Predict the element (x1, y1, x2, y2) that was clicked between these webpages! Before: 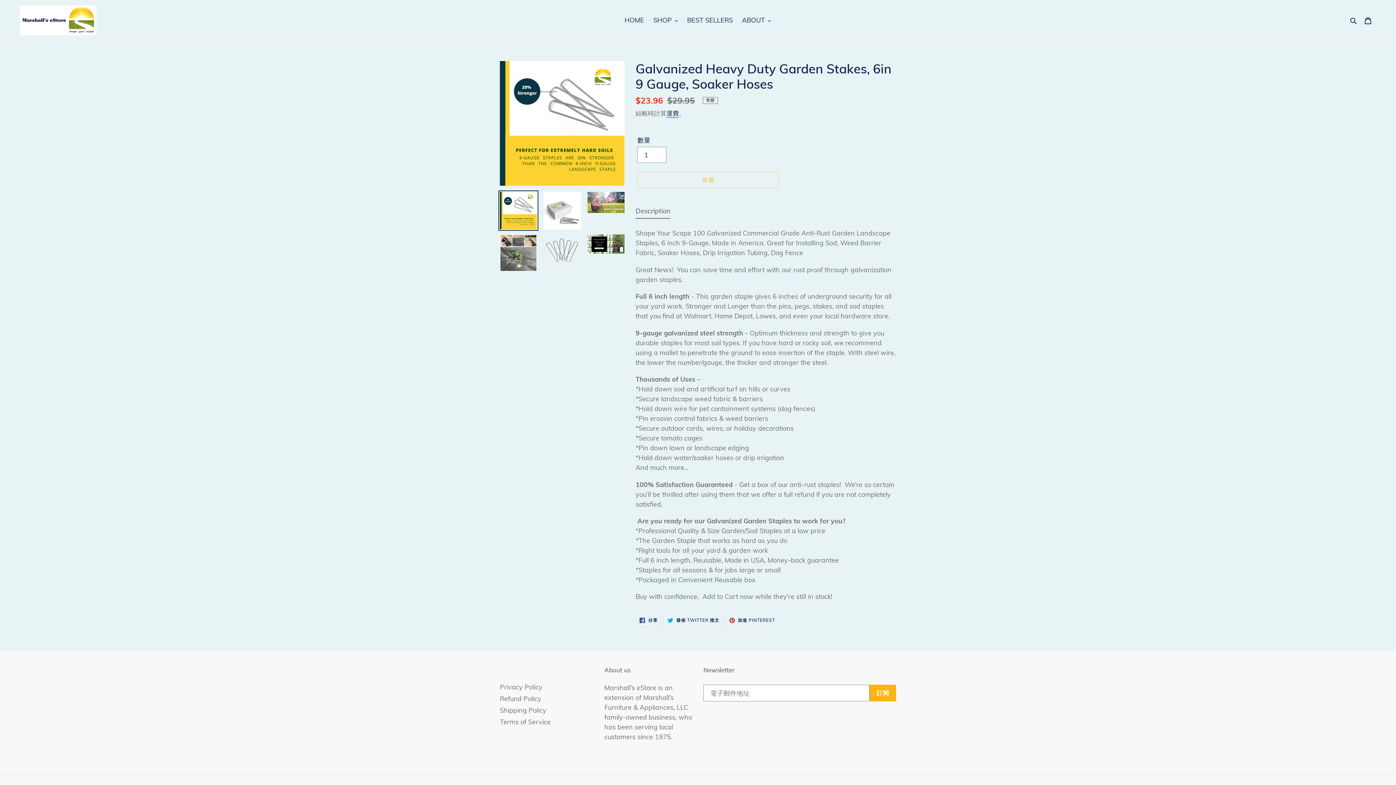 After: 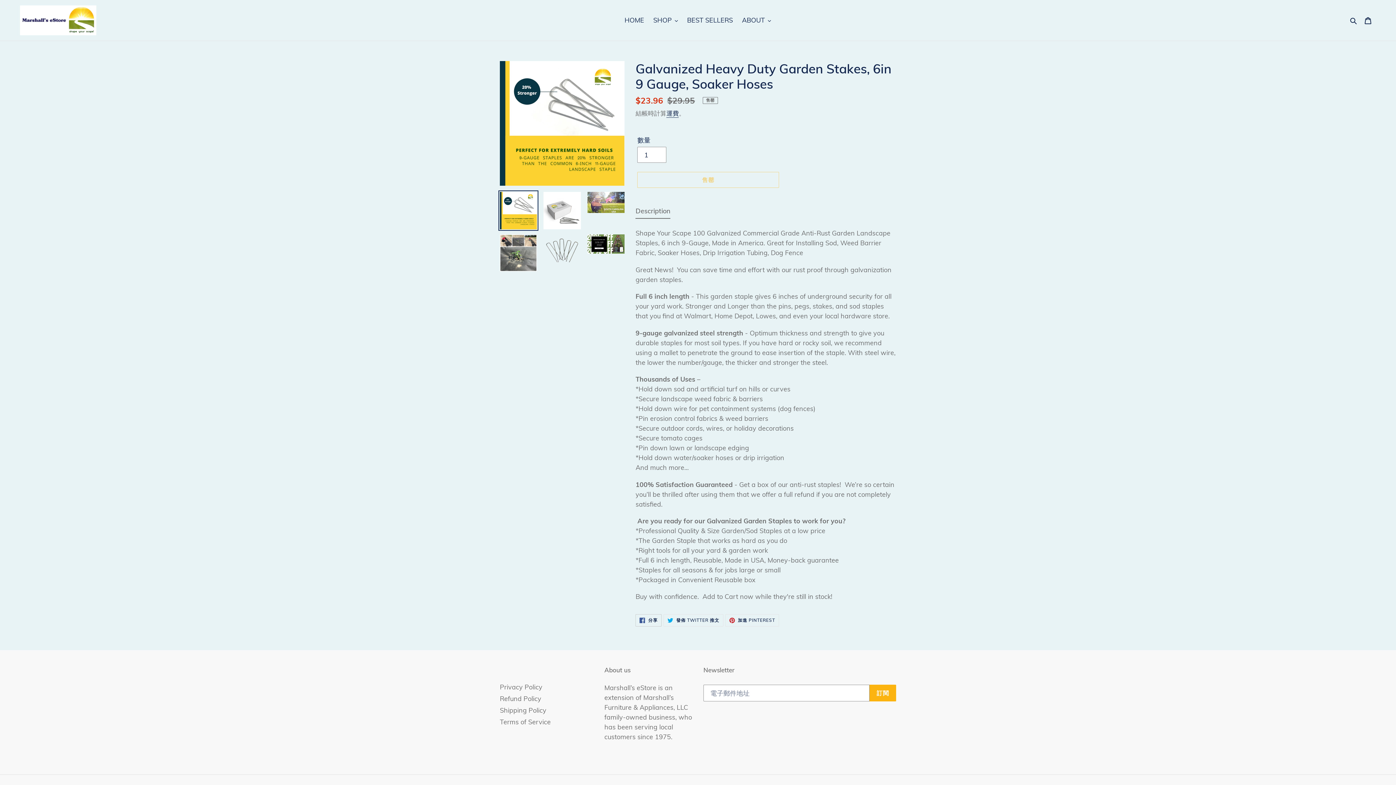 Action: bbox: (635, 614, 661, 627) label:  分享
分享至 FACEBOOK